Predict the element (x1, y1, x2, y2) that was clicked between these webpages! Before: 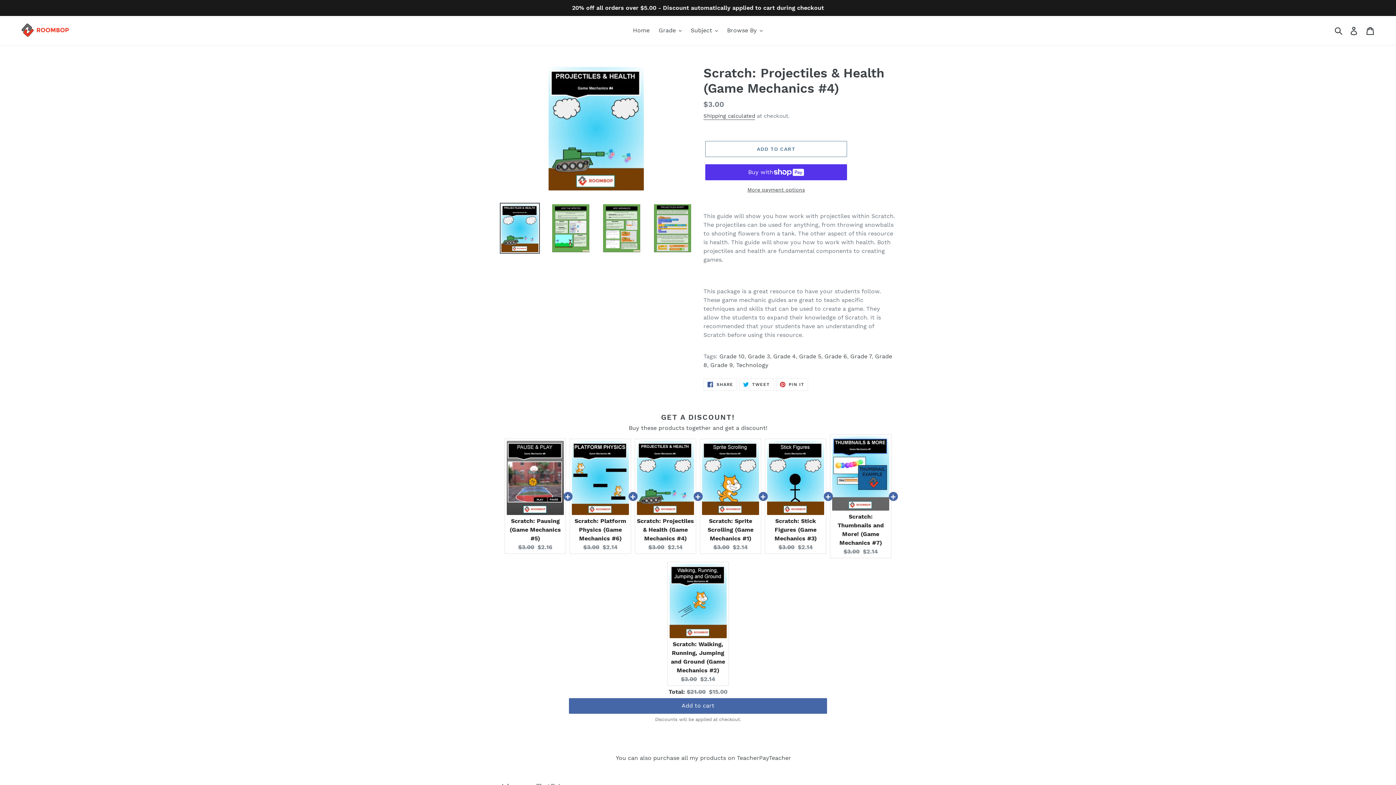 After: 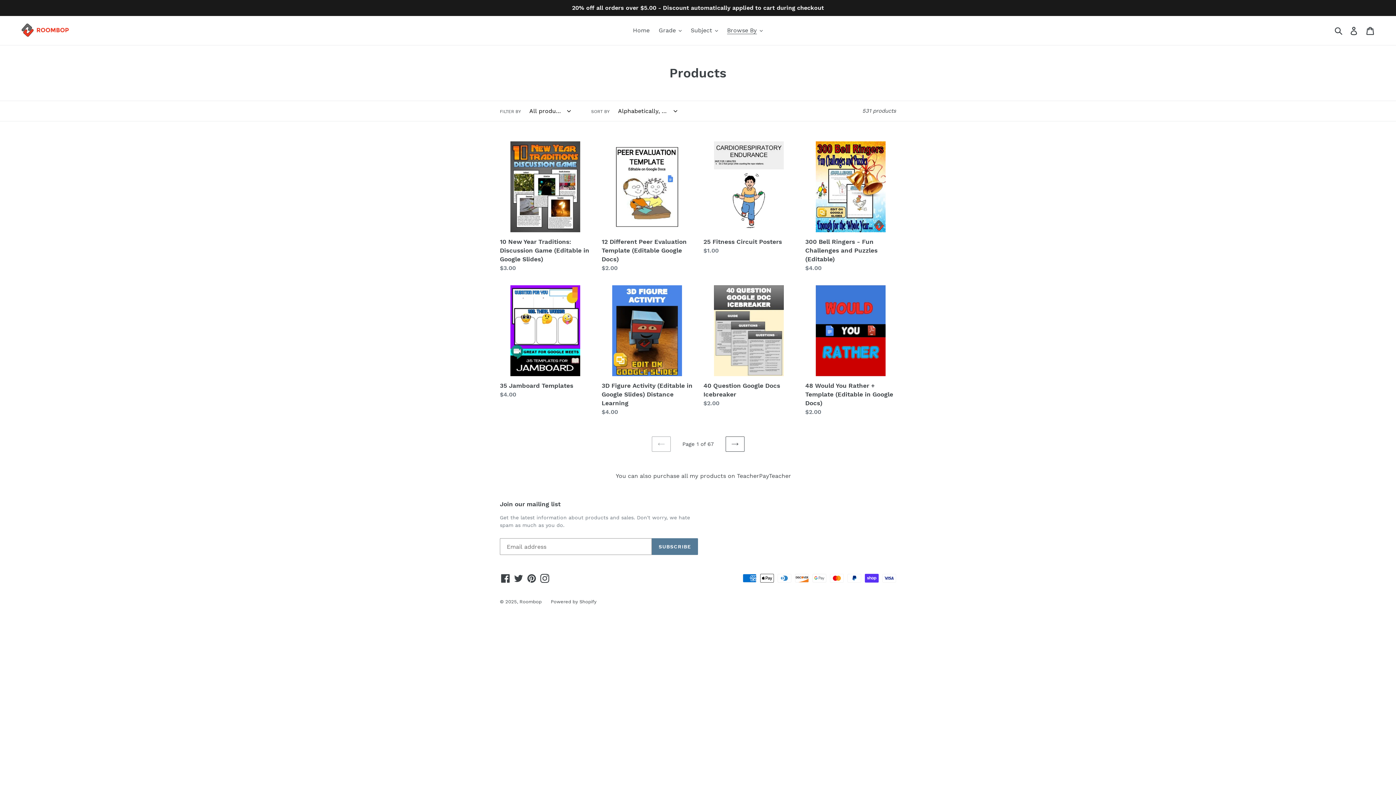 Action: bbox: (850, 353, 872, 360) label: Grade 7